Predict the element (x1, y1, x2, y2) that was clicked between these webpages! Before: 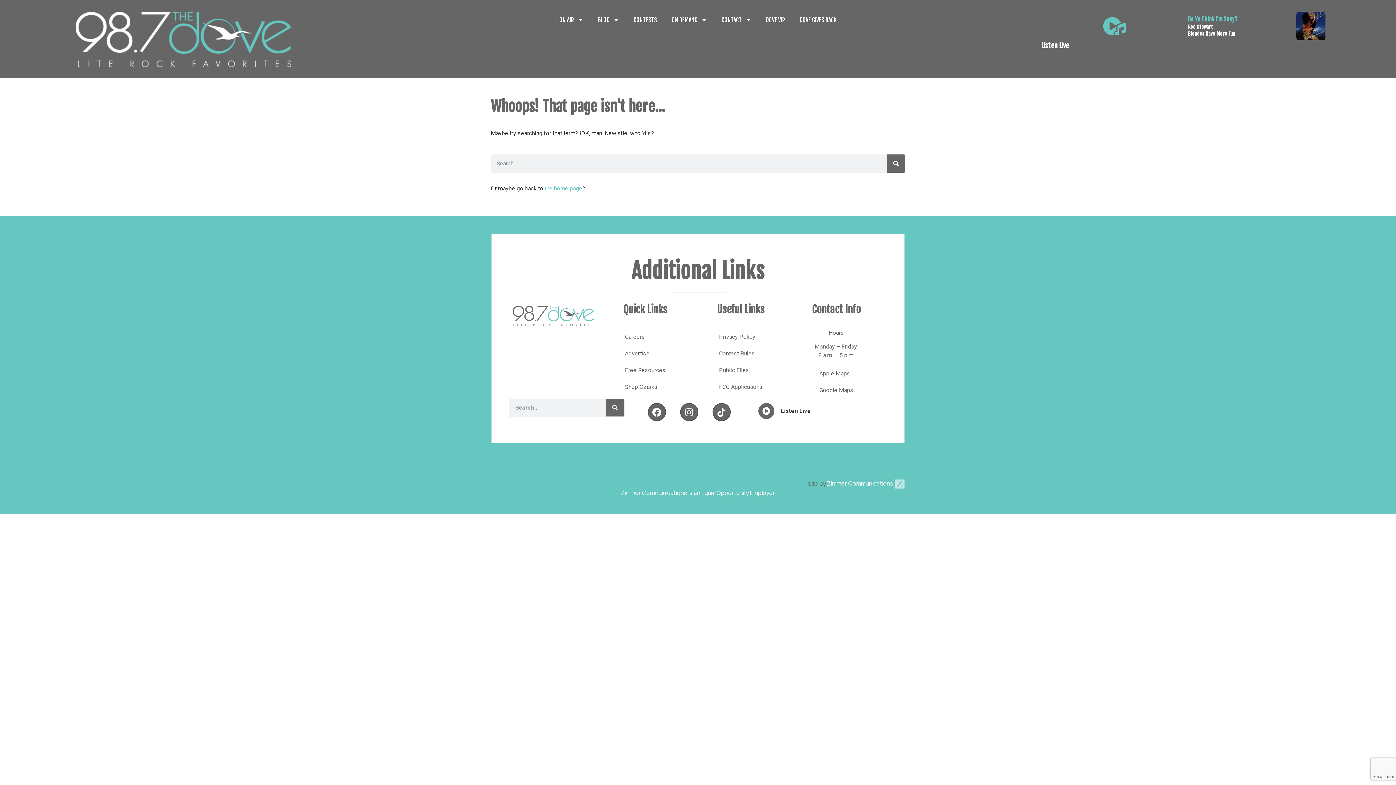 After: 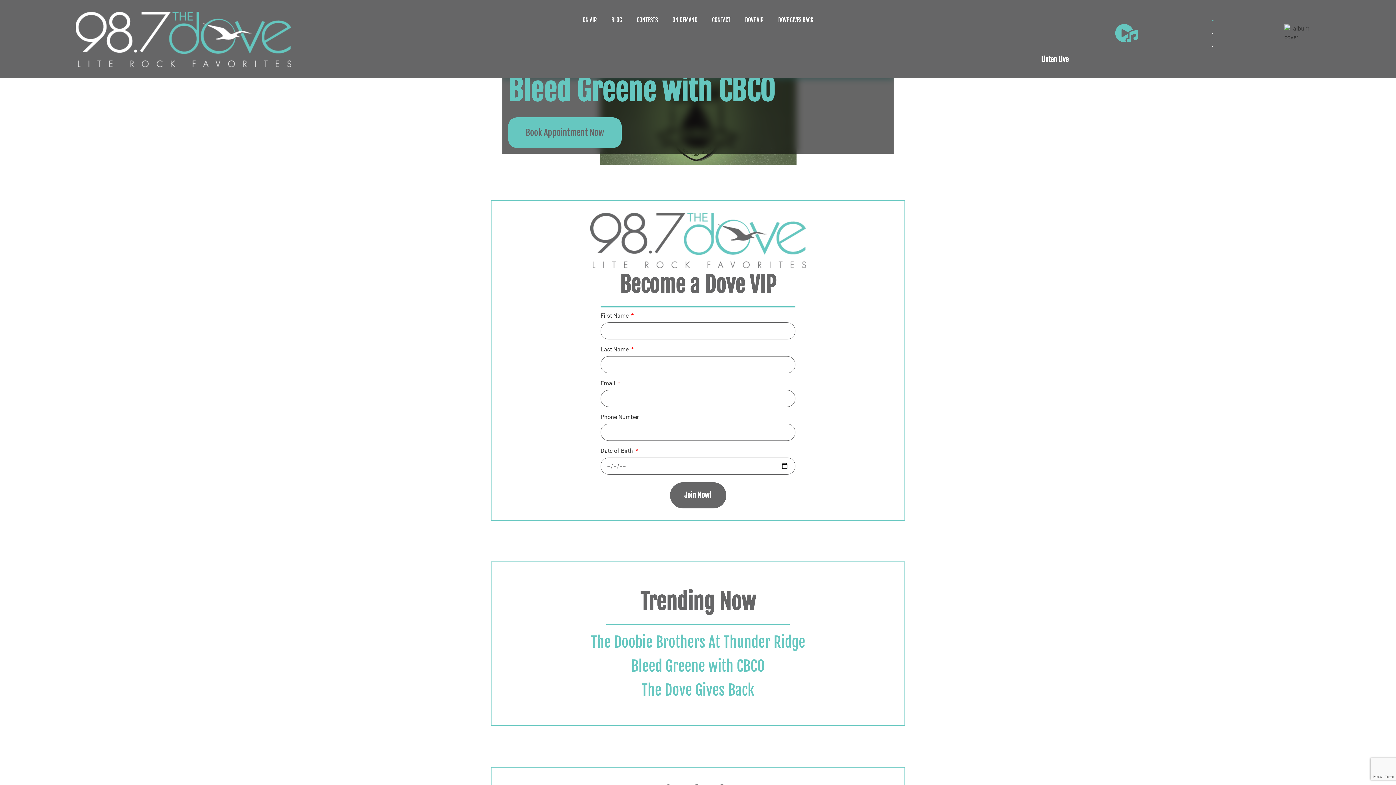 Action: bbox: (512, 305, 594, 326)